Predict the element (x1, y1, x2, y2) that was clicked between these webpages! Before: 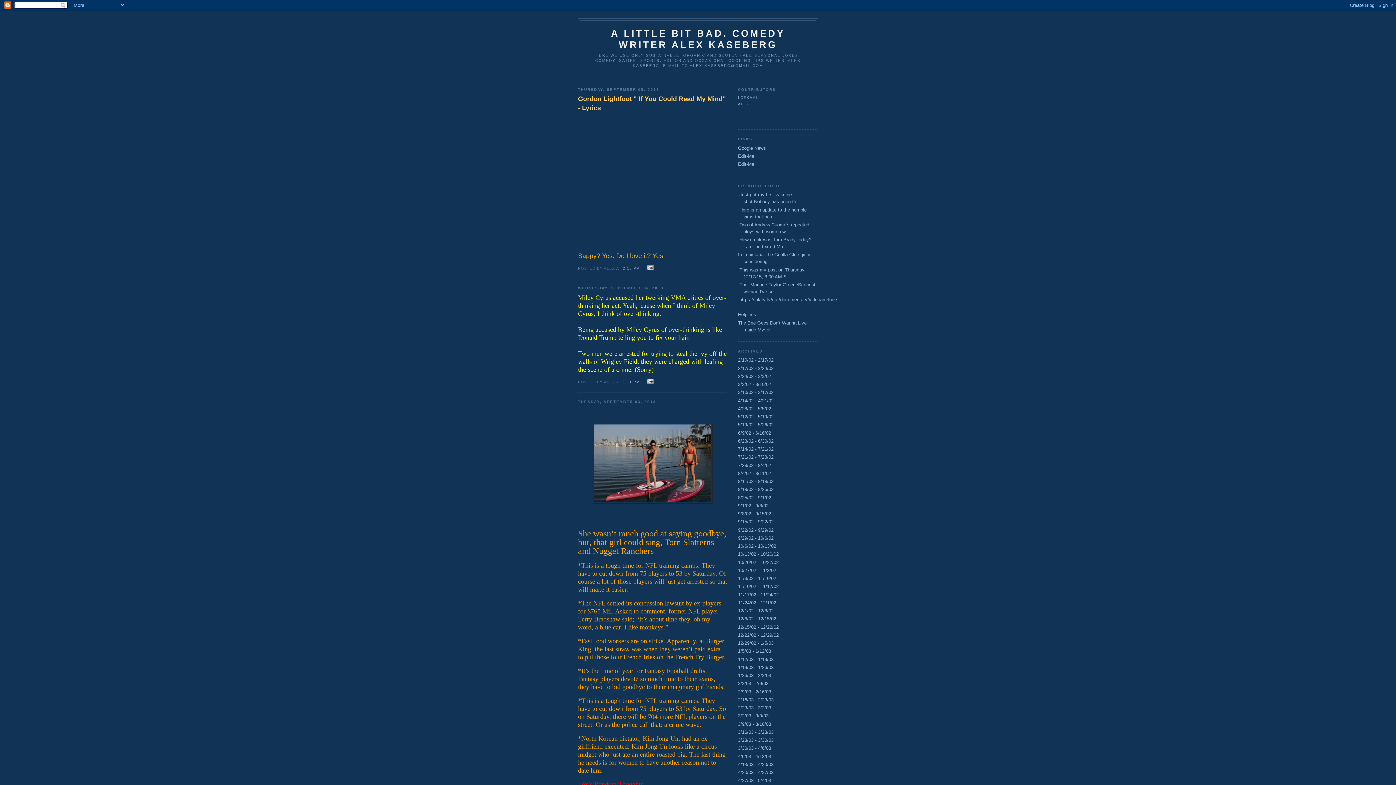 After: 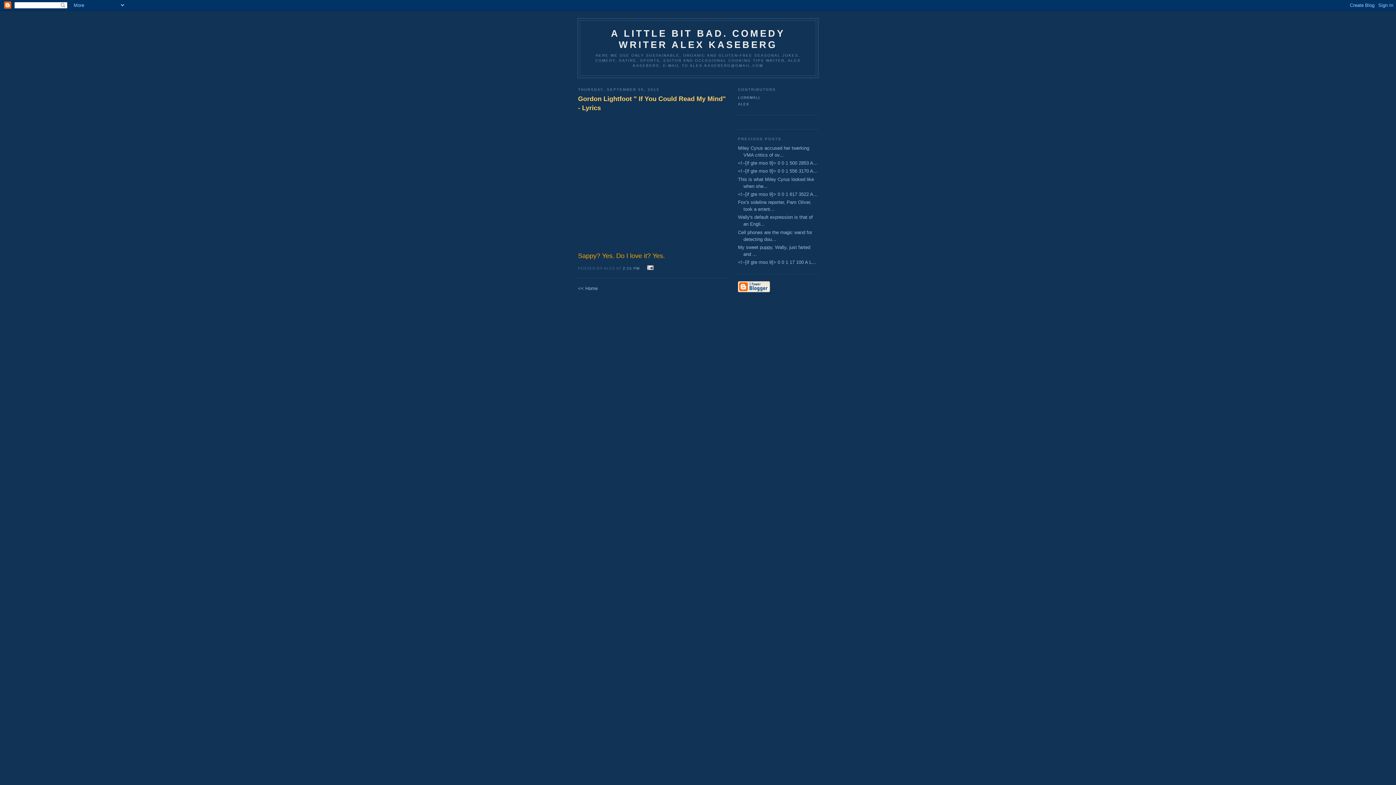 Action: label: 2:15 PM  bbox: (623, 266, 641, 270)